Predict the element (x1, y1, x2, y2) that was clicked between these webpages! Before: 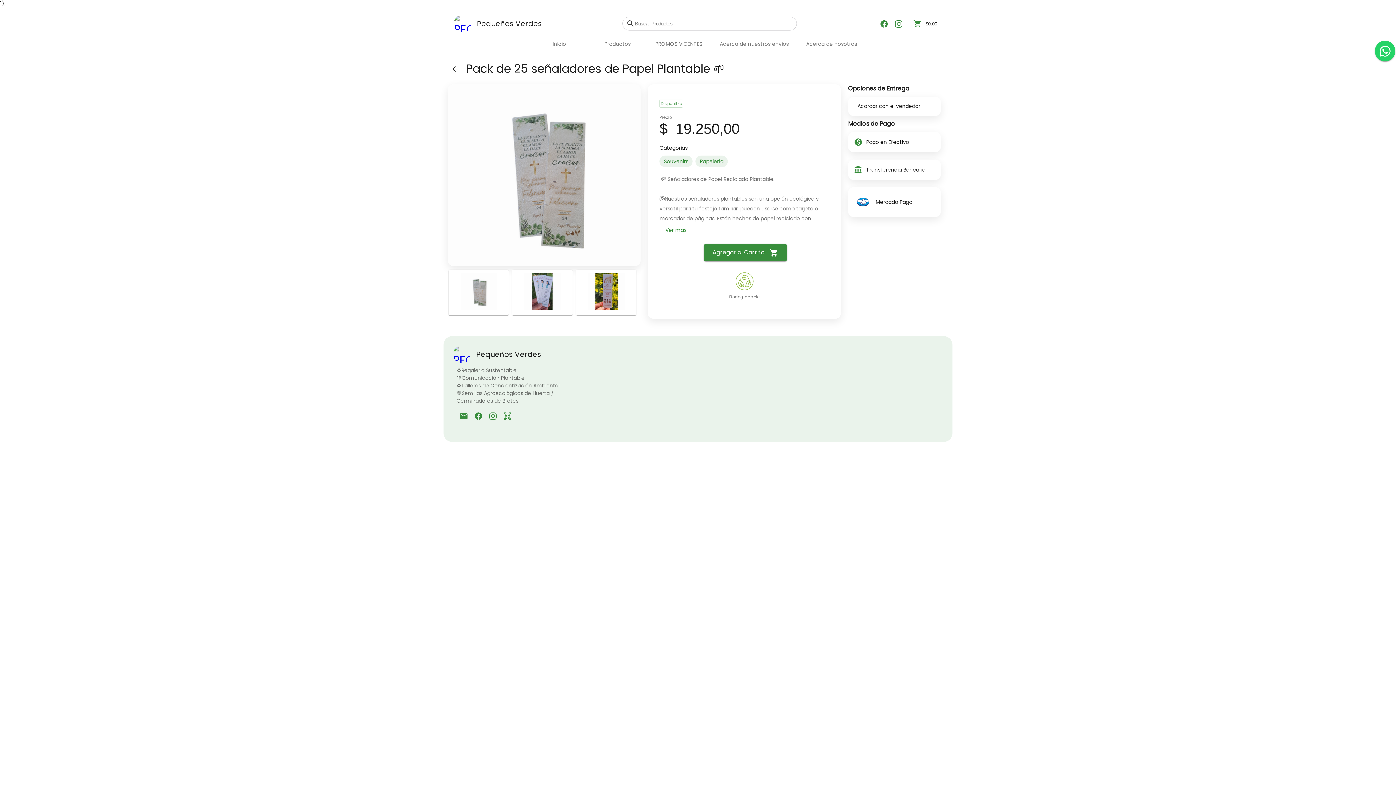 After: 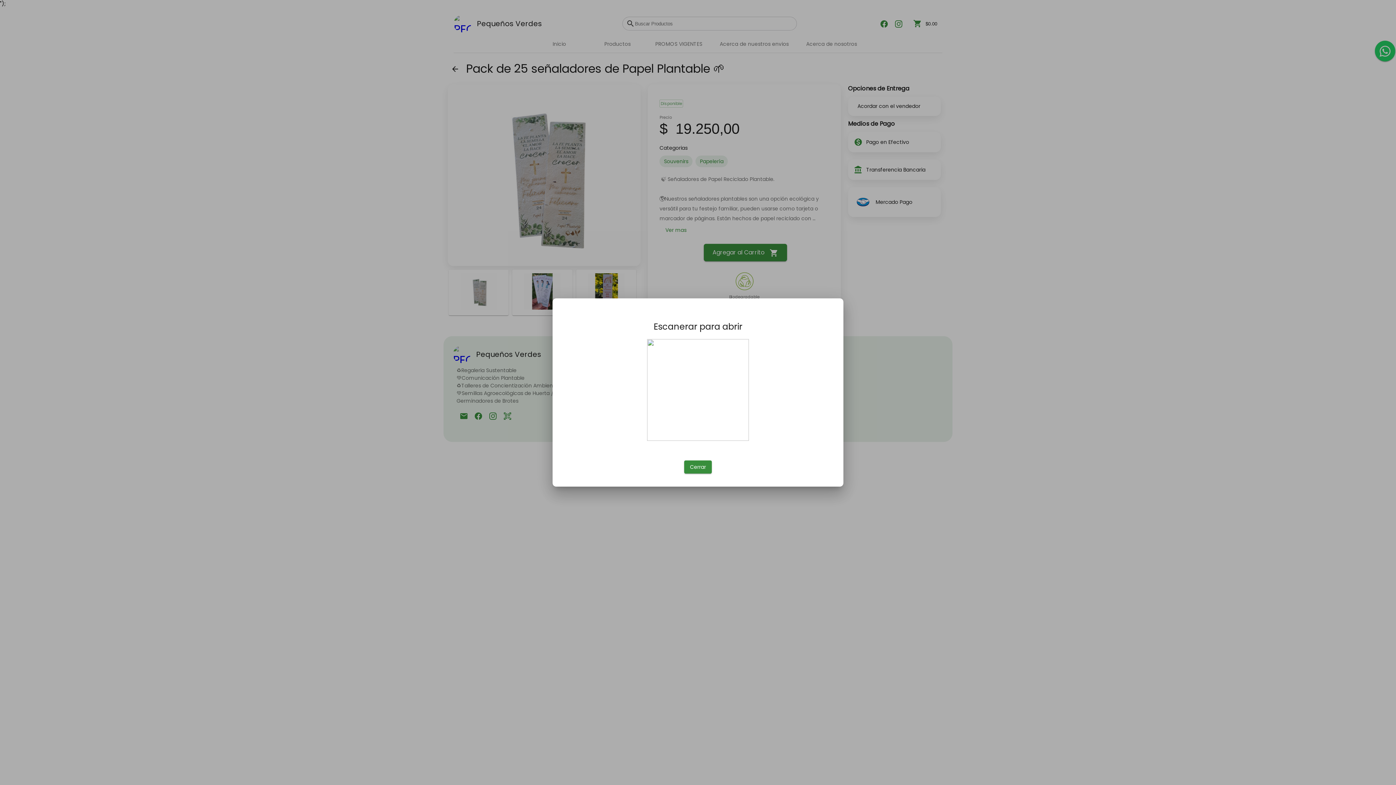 Action: bbox: (500, 408, 514, 423) label: qr_code_scanner